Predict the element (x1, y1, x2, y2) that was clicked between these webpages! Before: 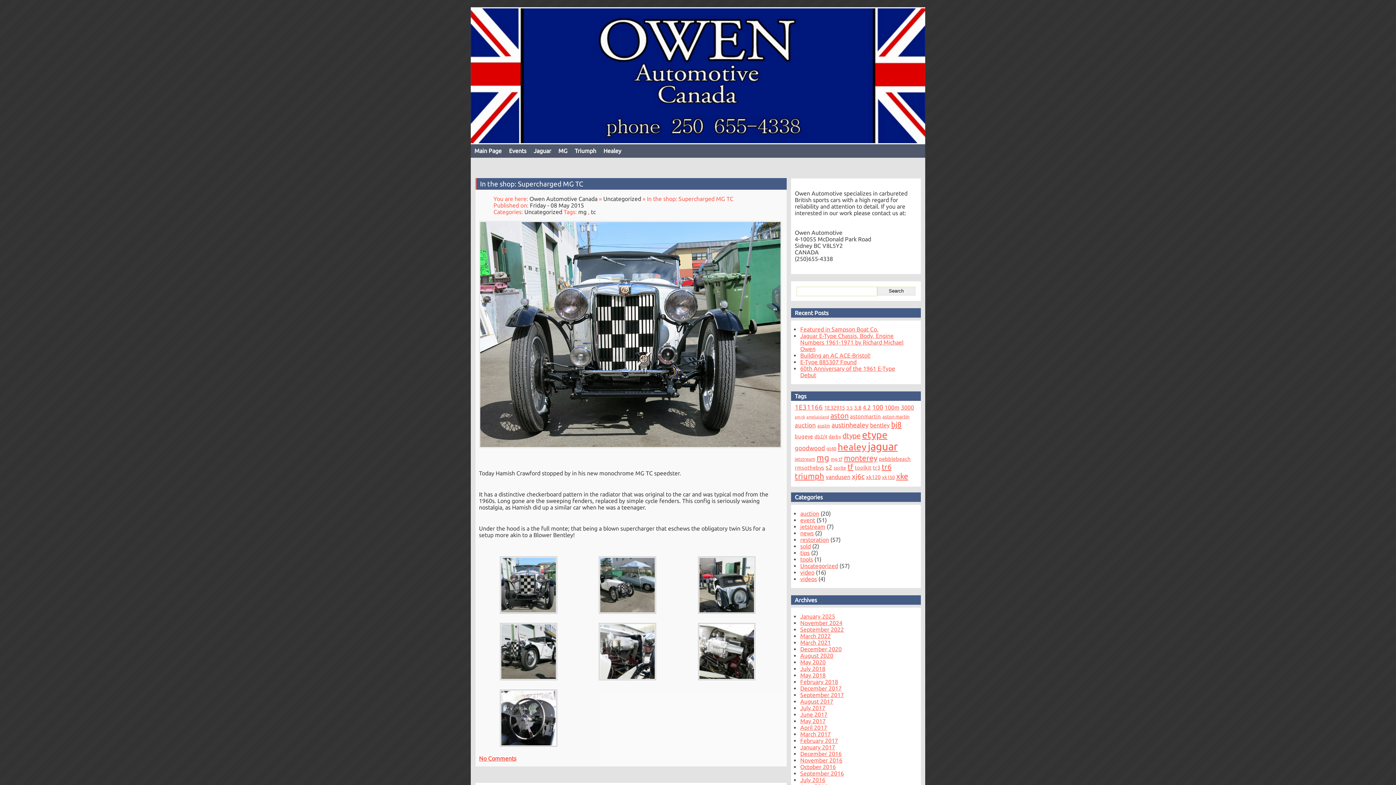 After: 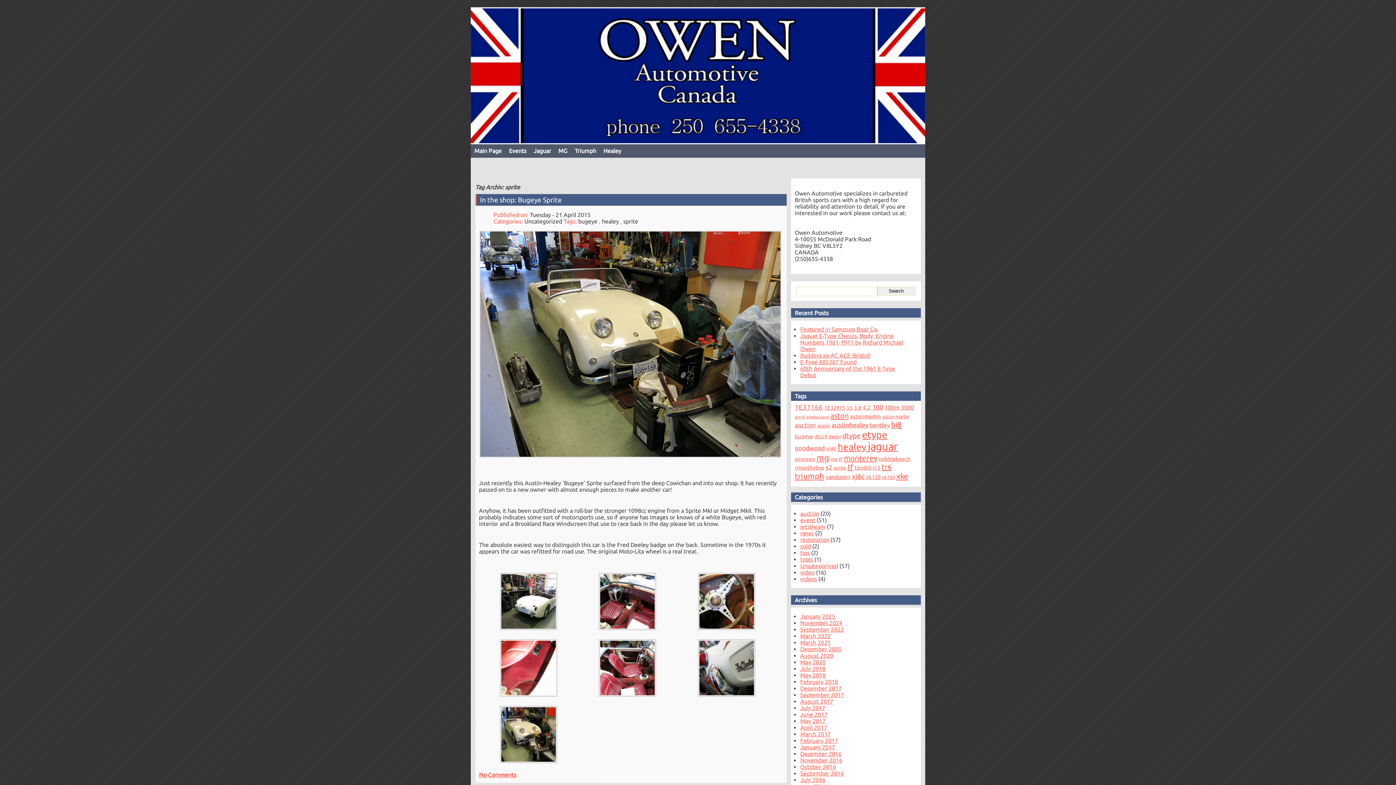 Action: label: sprite (2 items) bbox: (833, 465, 846, 470)